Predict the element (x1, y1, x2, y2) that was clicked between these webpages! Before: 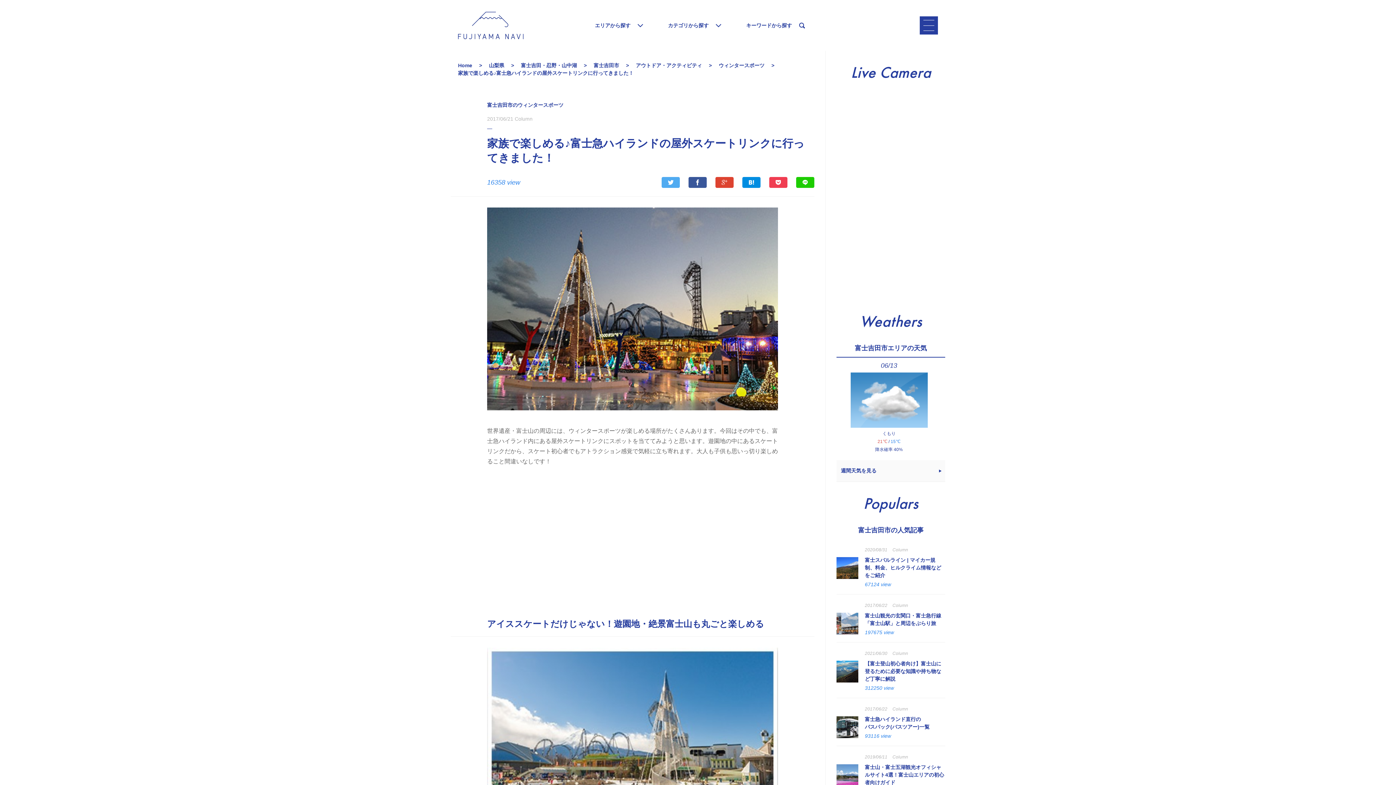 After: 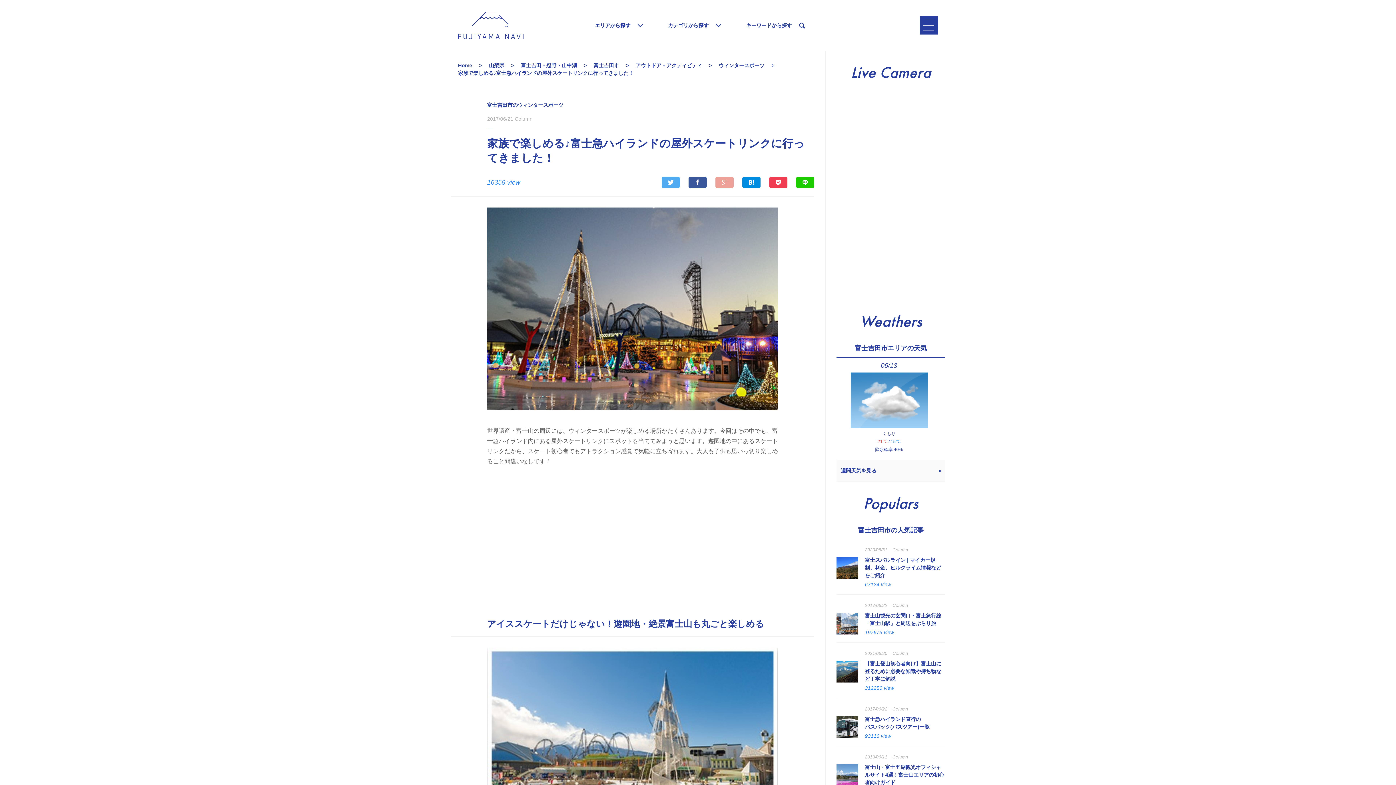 Action: bbox: (715, 177, 733, 188)